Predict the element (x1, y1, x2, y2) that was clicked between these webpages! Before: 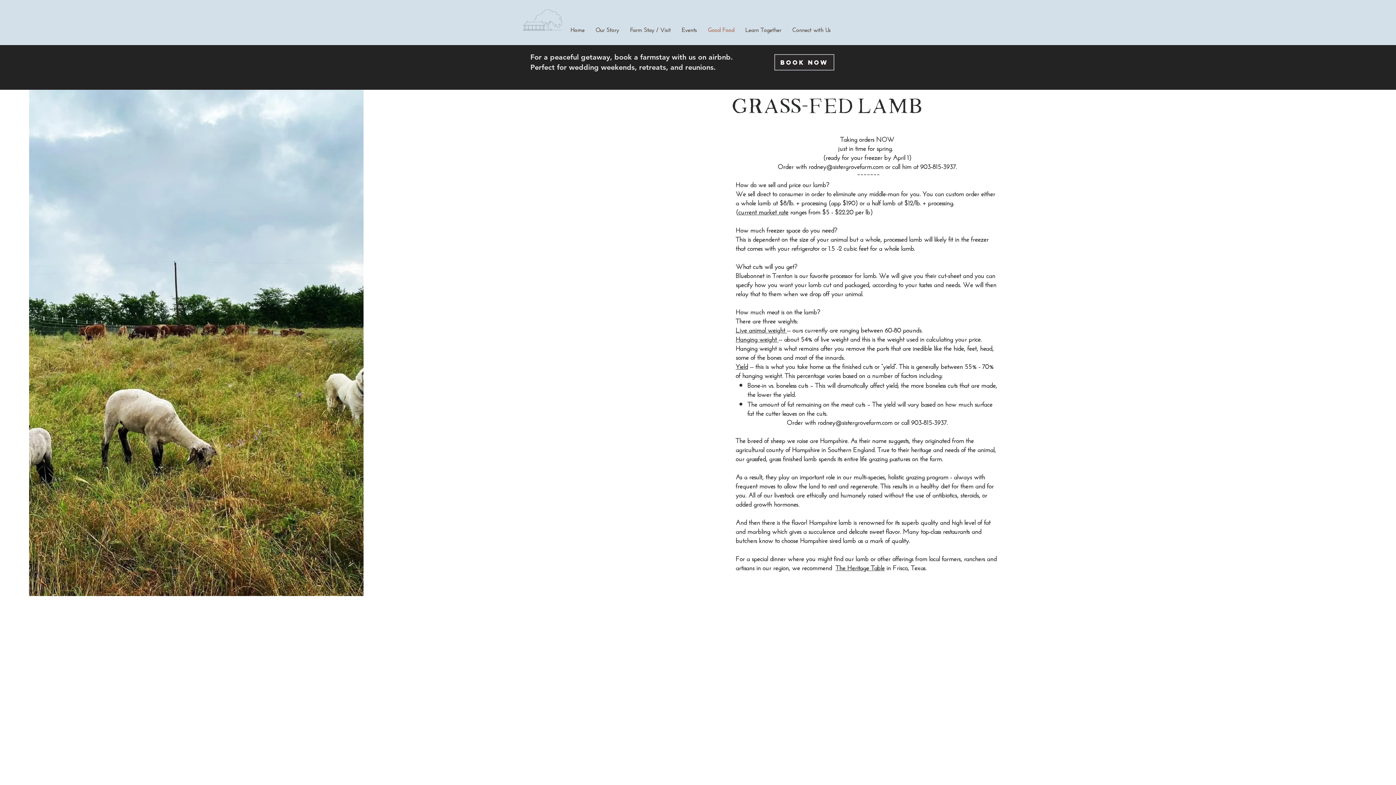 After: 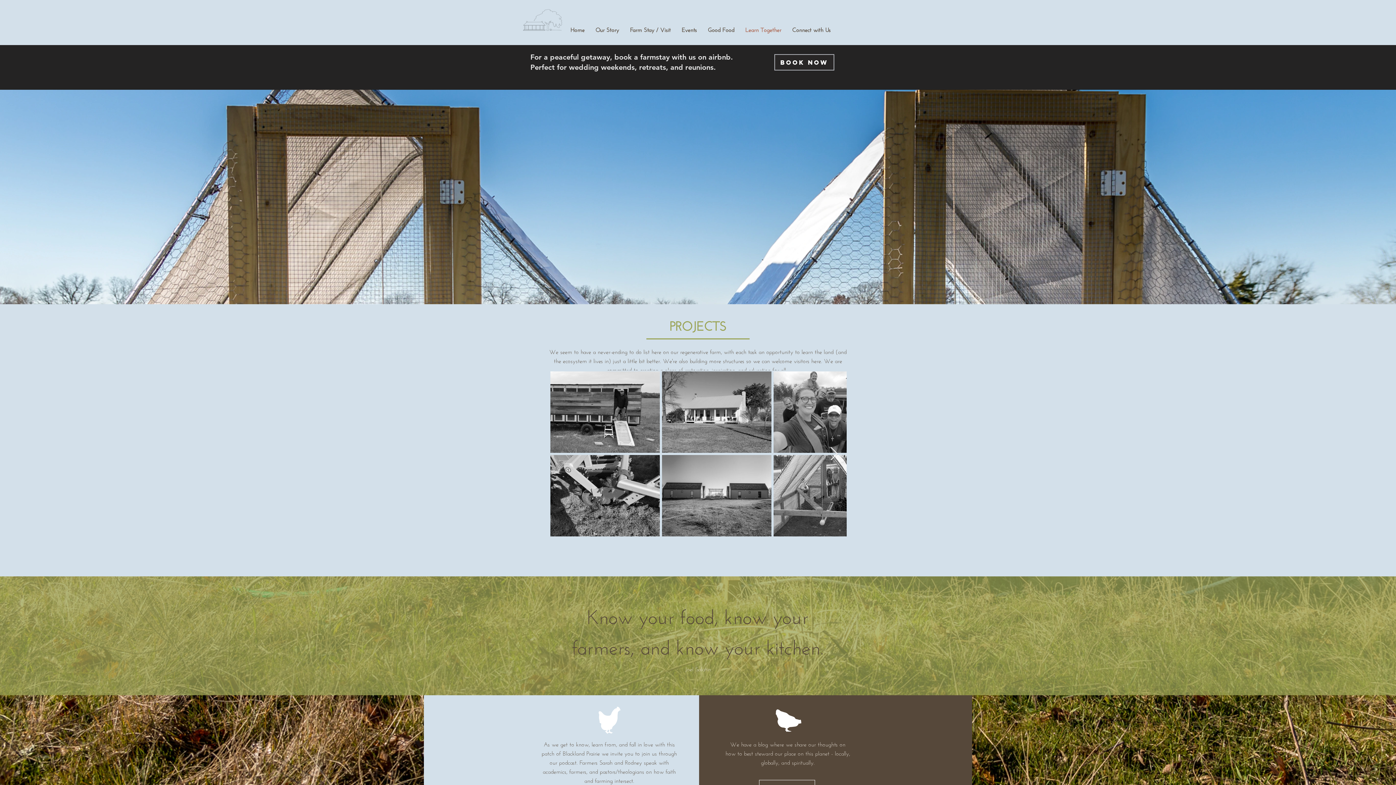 Action: bbox: (740, 20, 786, 37) label: Learn Together